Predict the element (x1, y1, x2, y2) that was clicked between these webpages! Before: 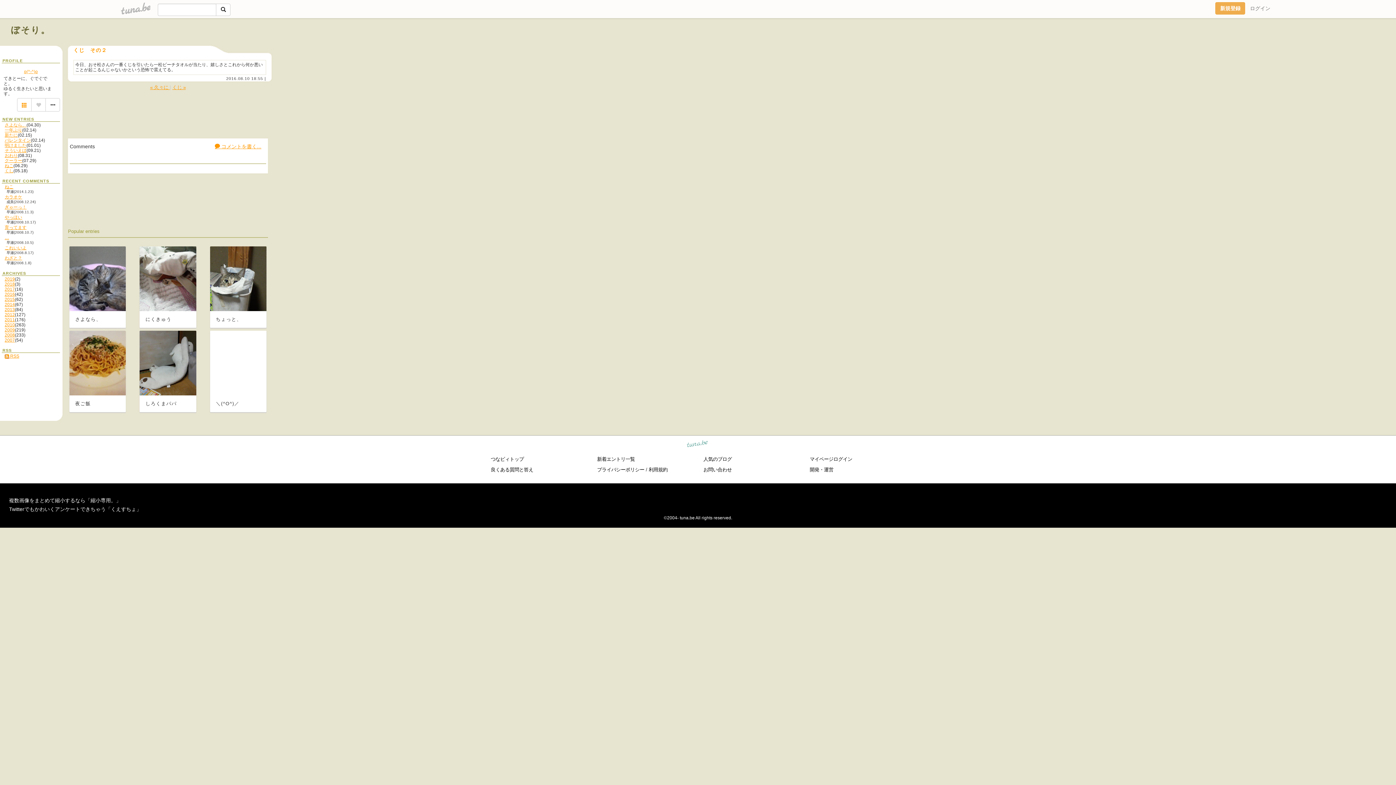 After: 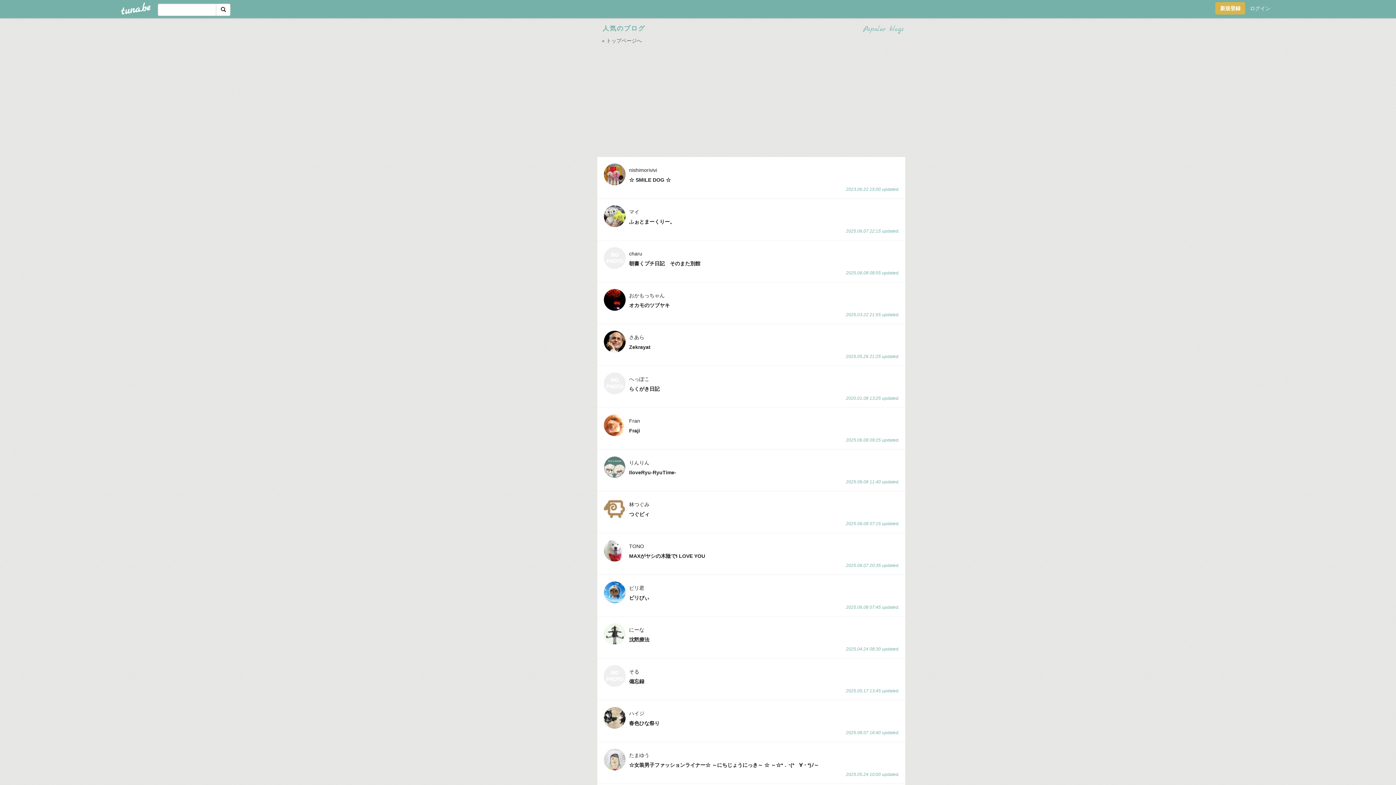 Action: label: 人気のブログ bbox: (703, 456, 732, 462)